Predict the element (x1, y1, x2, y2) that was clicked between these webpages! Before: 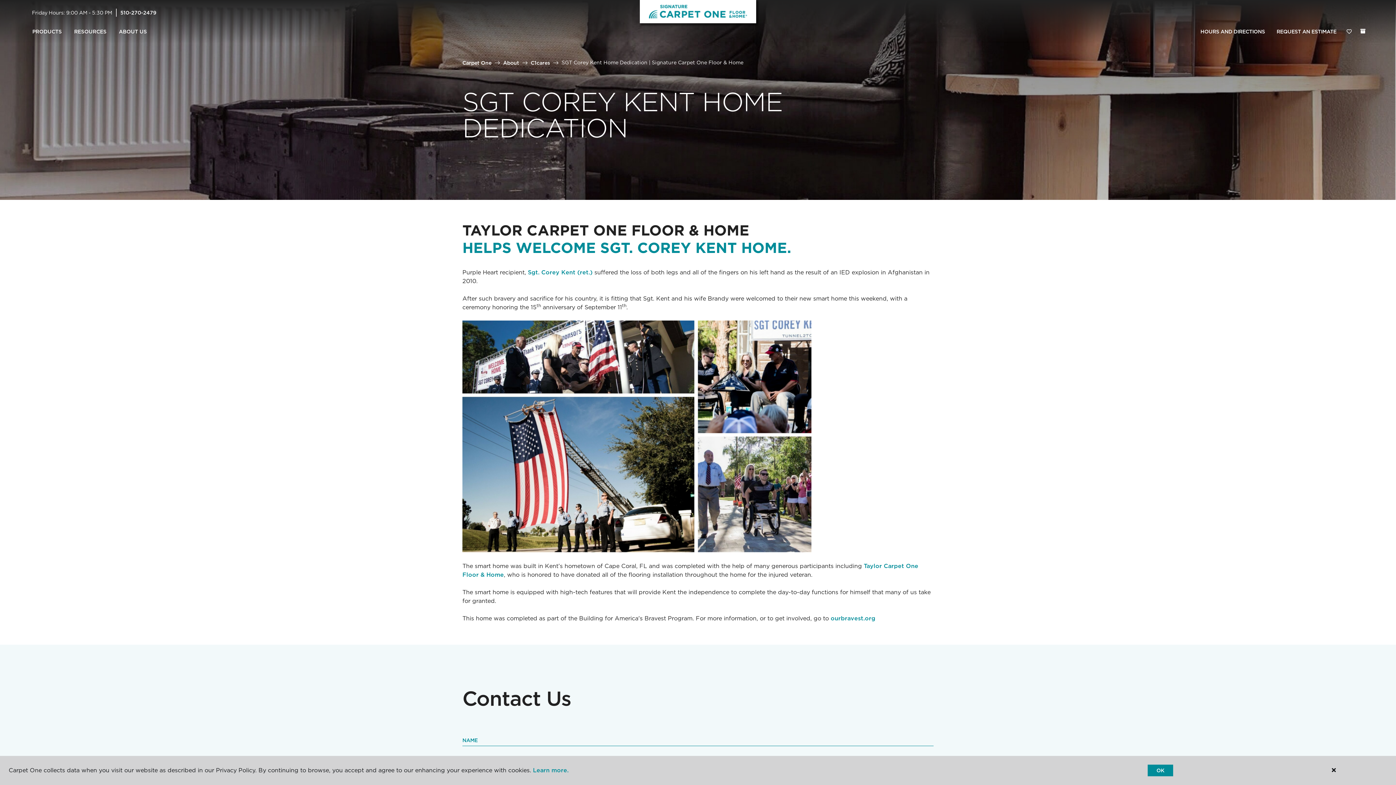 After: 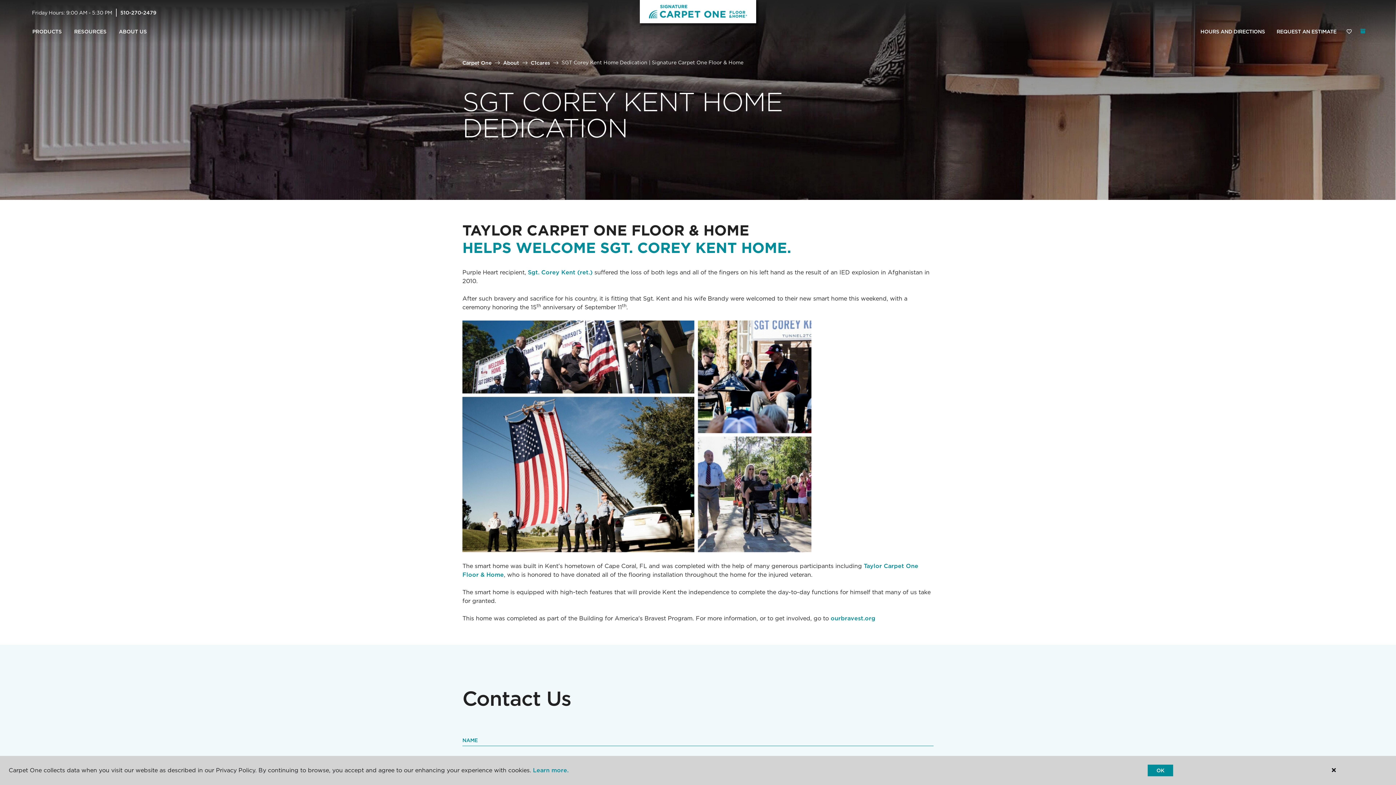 Action: label: (0 ITEMS) bbox: (1360, 28, 1365, 33)